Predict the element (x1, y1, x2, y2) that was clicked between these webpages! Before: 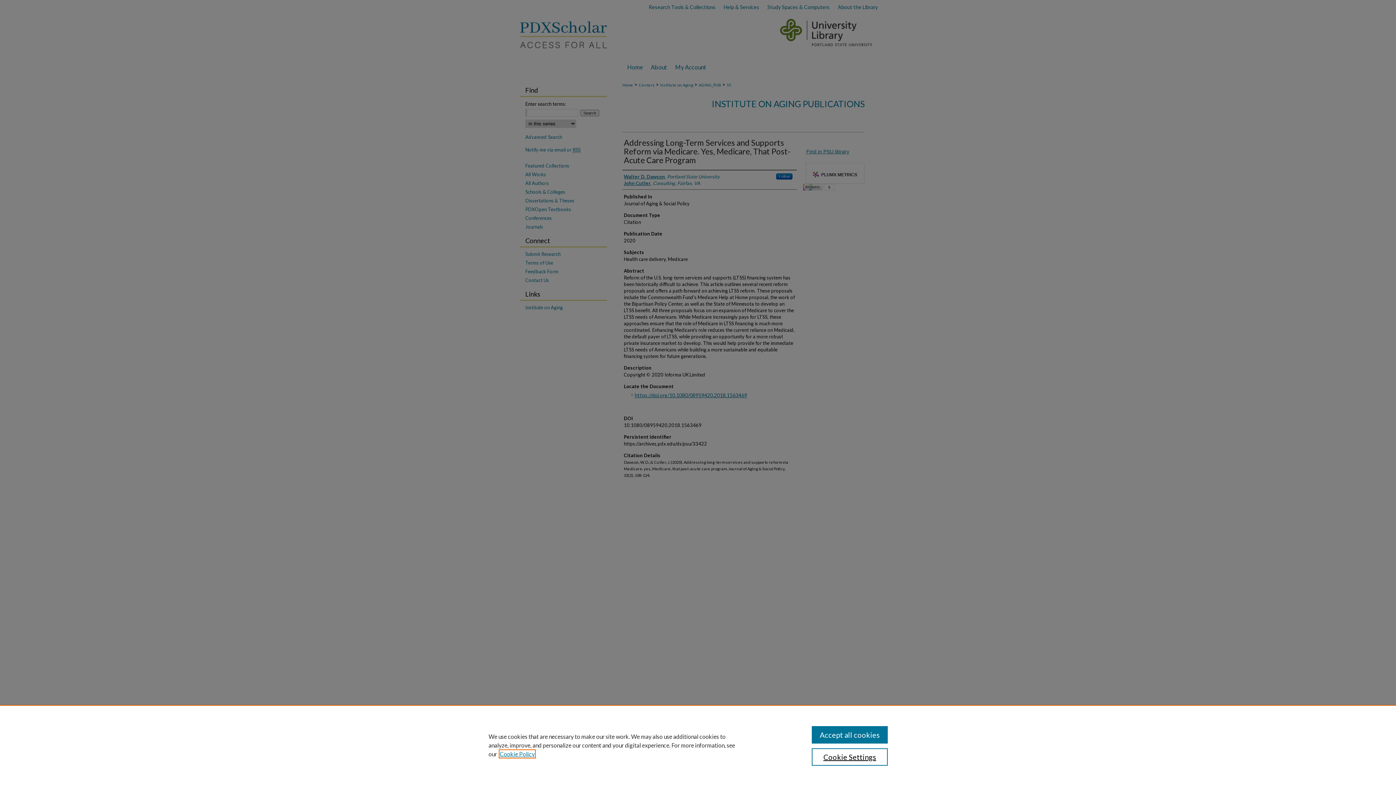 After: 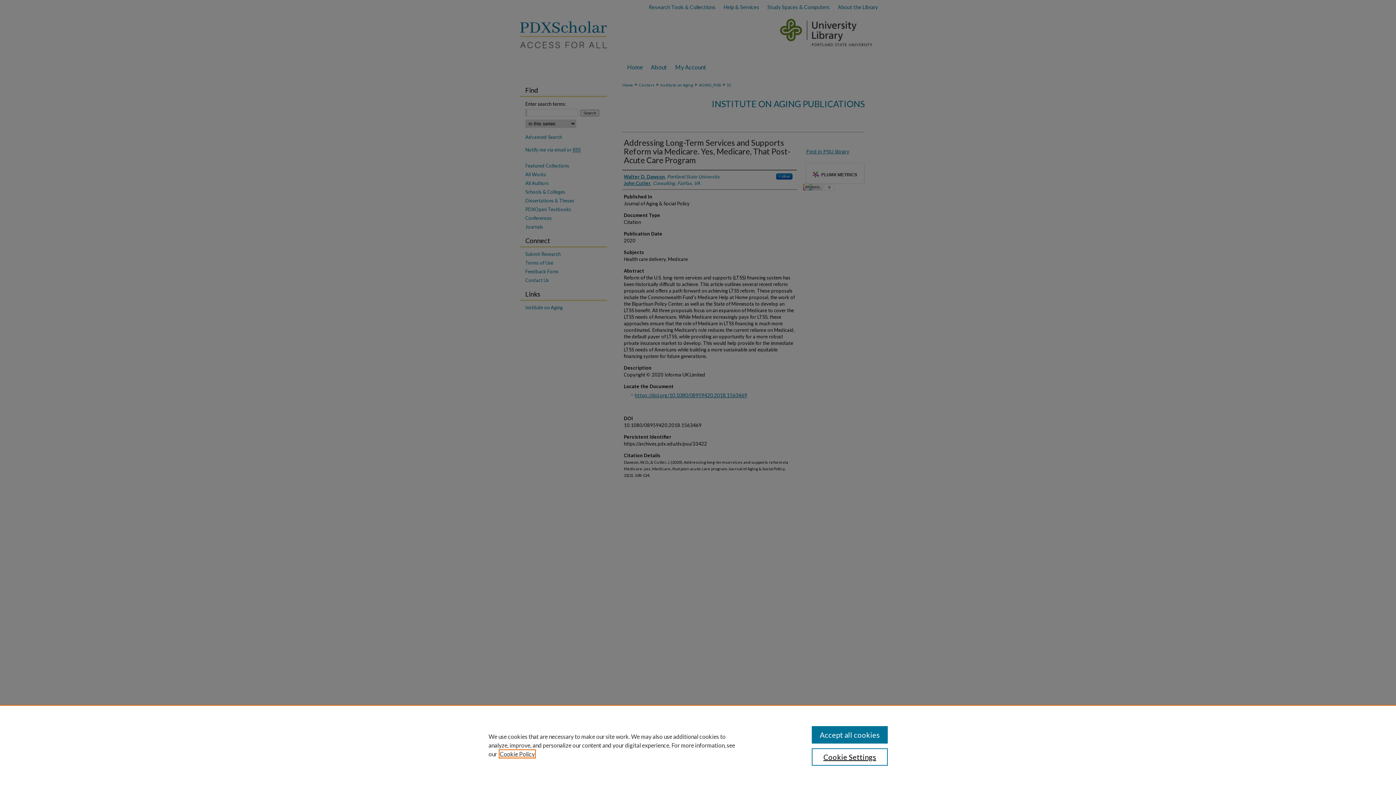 Action: bbox: (500, 750, 534, 757) label: , opens in a new tab